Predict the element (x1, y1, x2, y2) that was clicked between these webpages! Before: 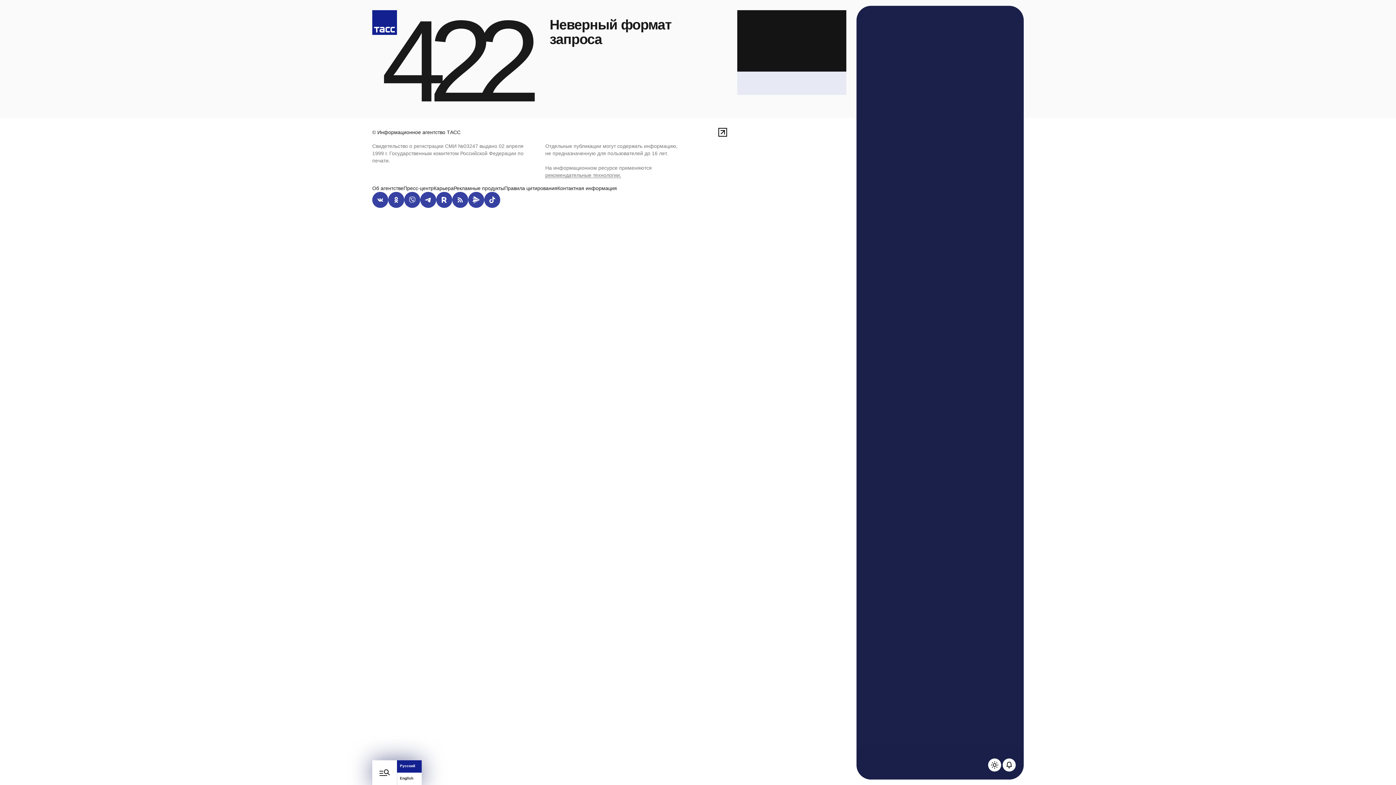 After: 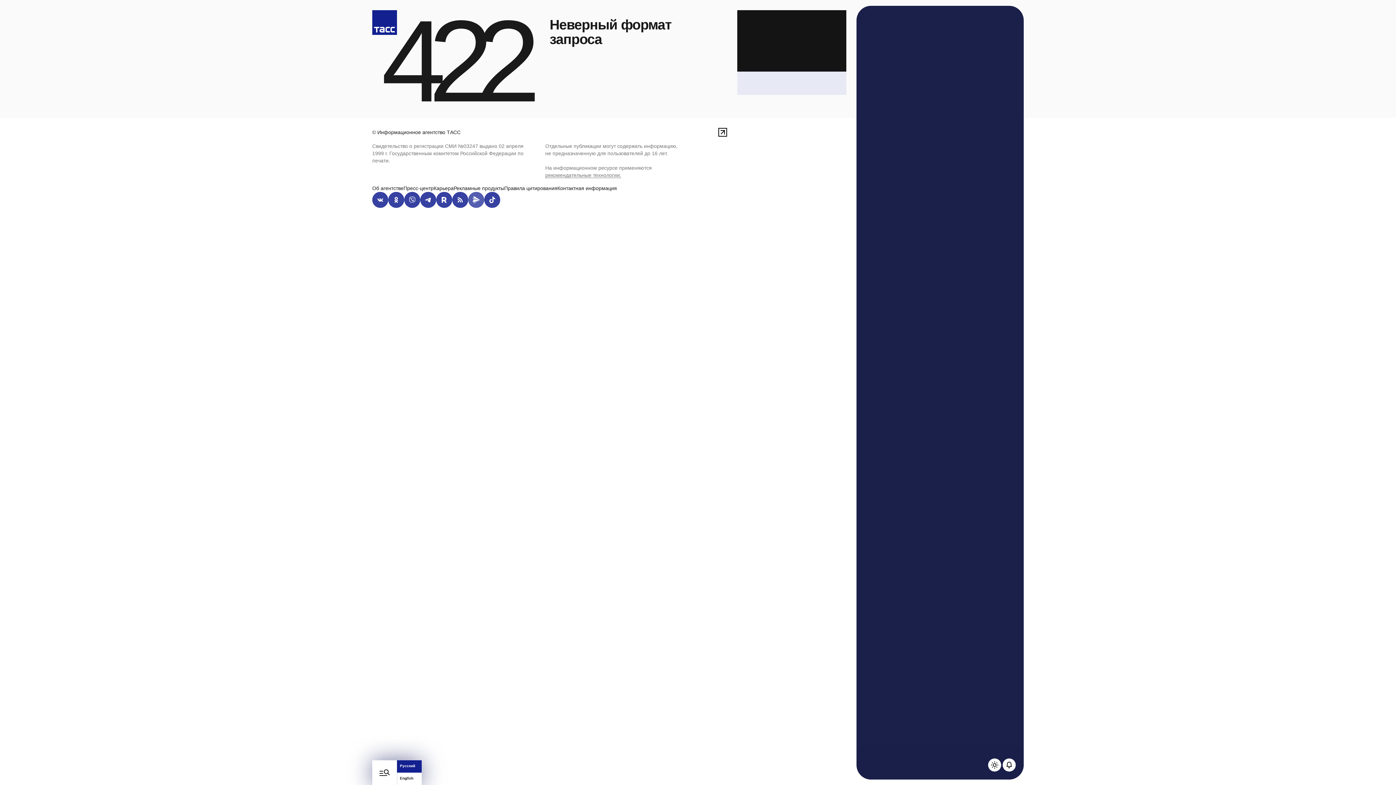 Action: bbox: (468, 192, 484, 208) label: Yandex Messenger